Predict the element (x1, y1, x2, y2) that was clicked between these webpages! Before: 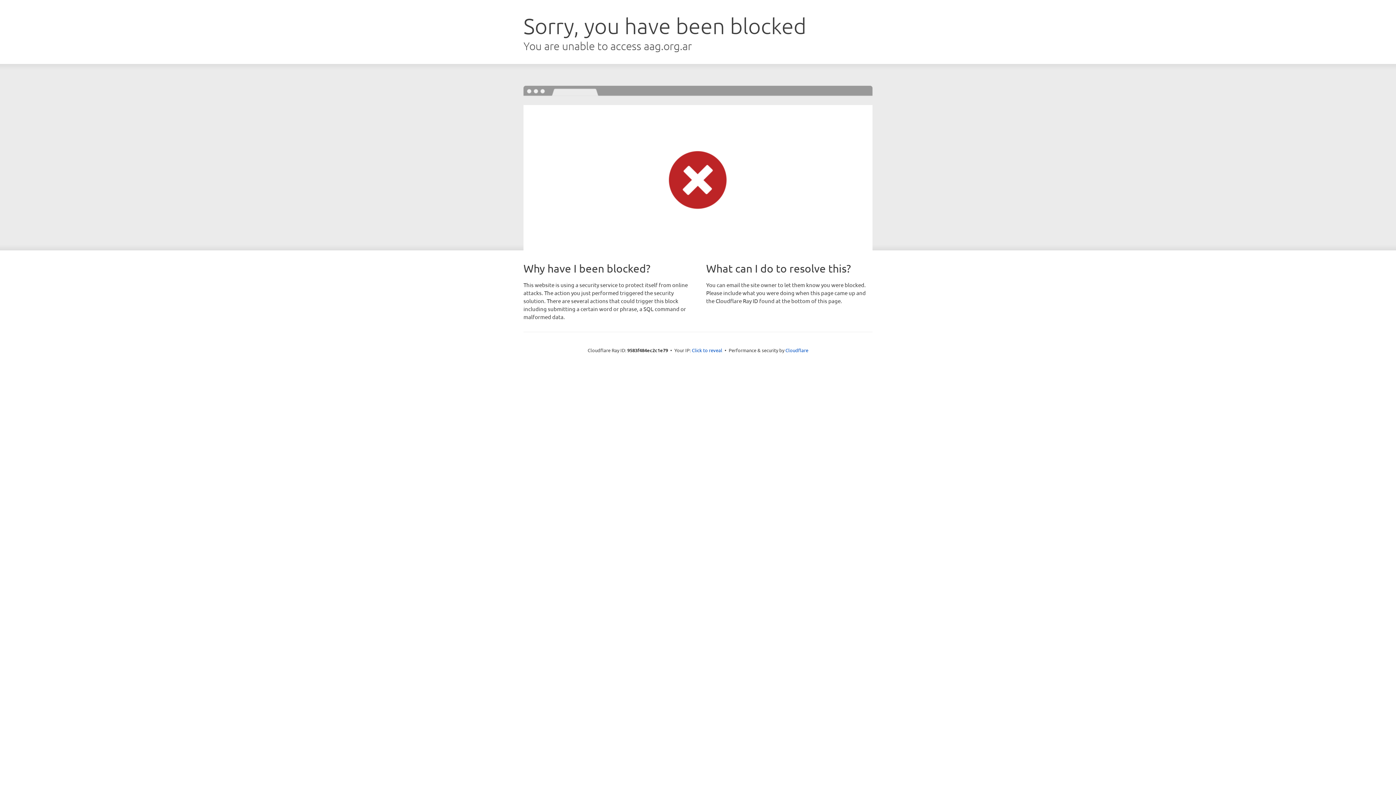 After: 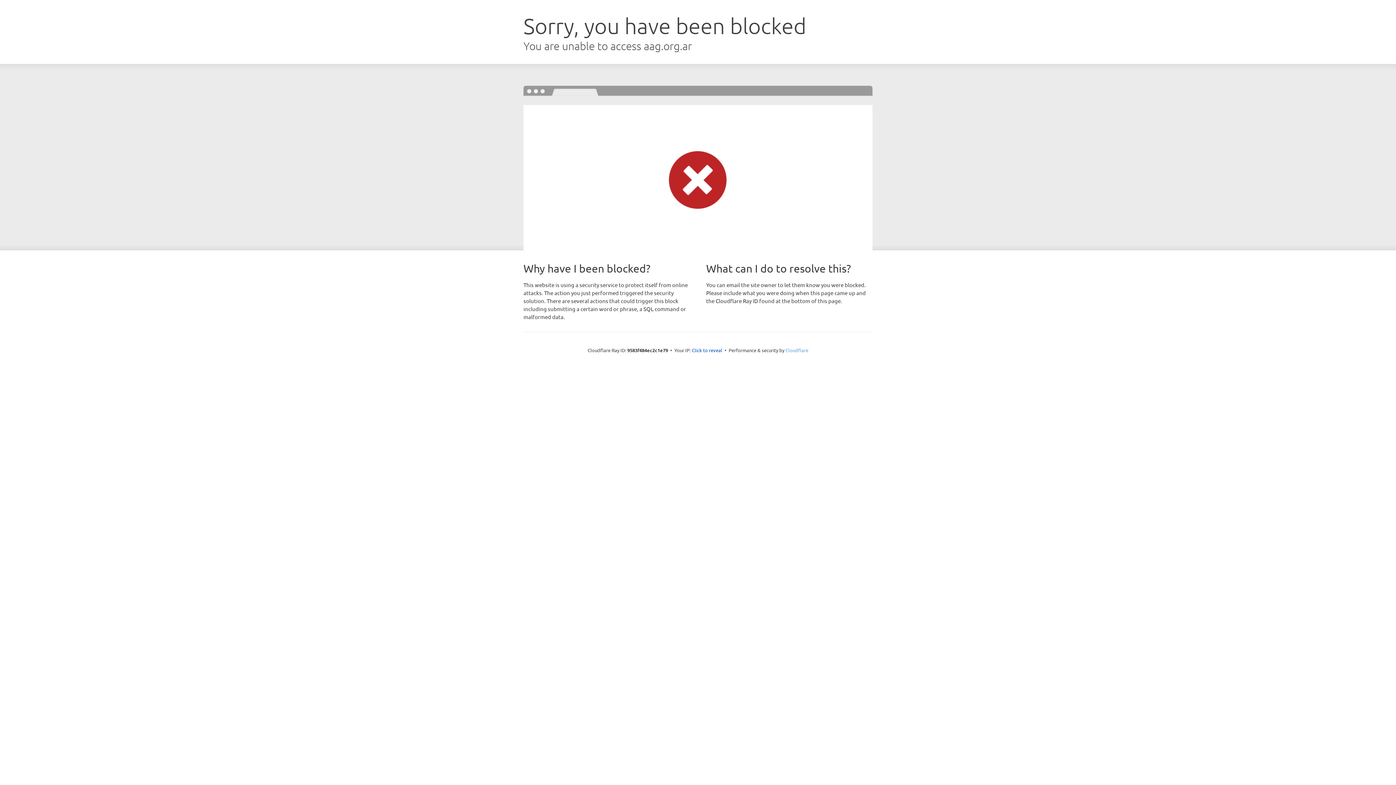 Action: label: Cloudflare bbox: (785, 347, 808, 353)